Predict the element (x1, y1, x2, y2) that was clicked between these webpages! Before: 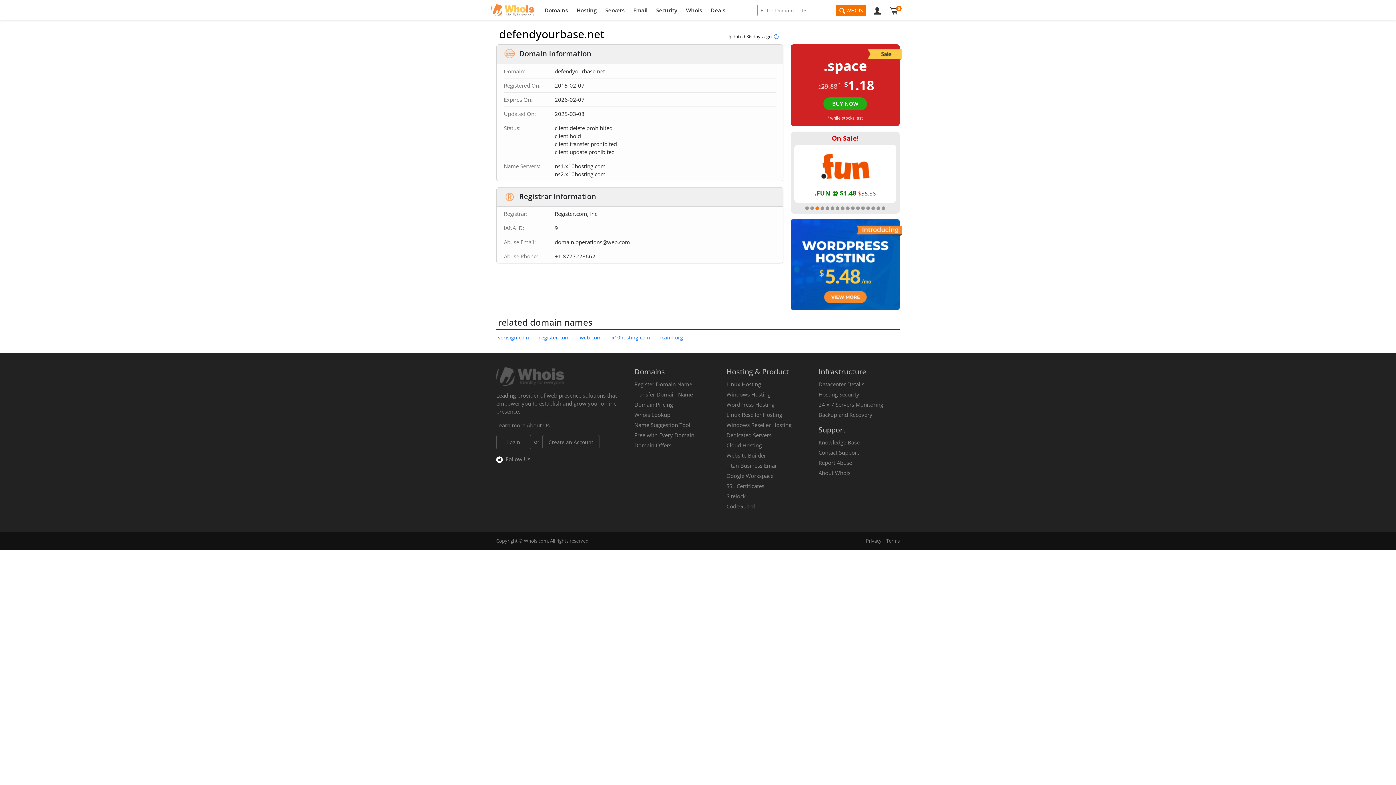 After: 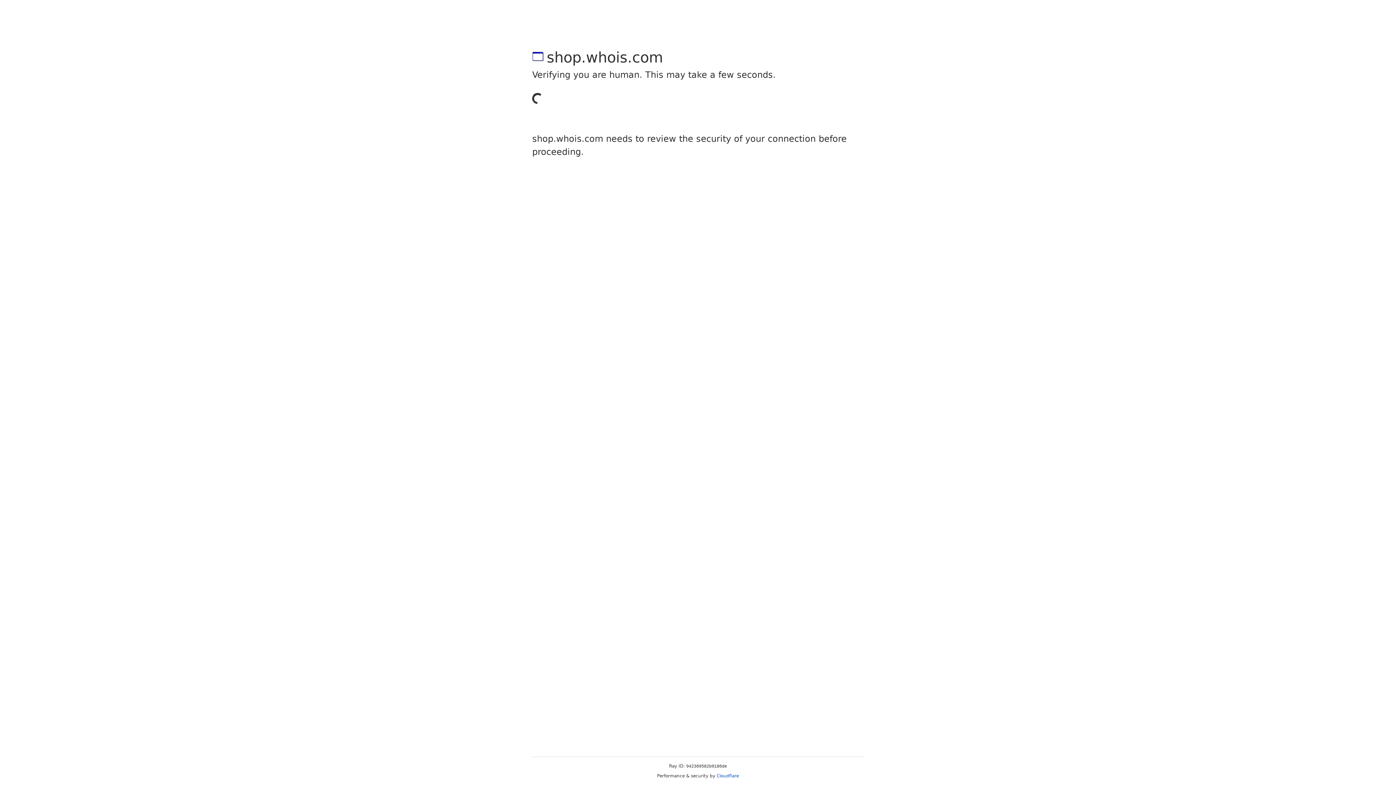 Action: bbox: (818, 401, 883, 408) label: 24 x 7 Servers Monitoring